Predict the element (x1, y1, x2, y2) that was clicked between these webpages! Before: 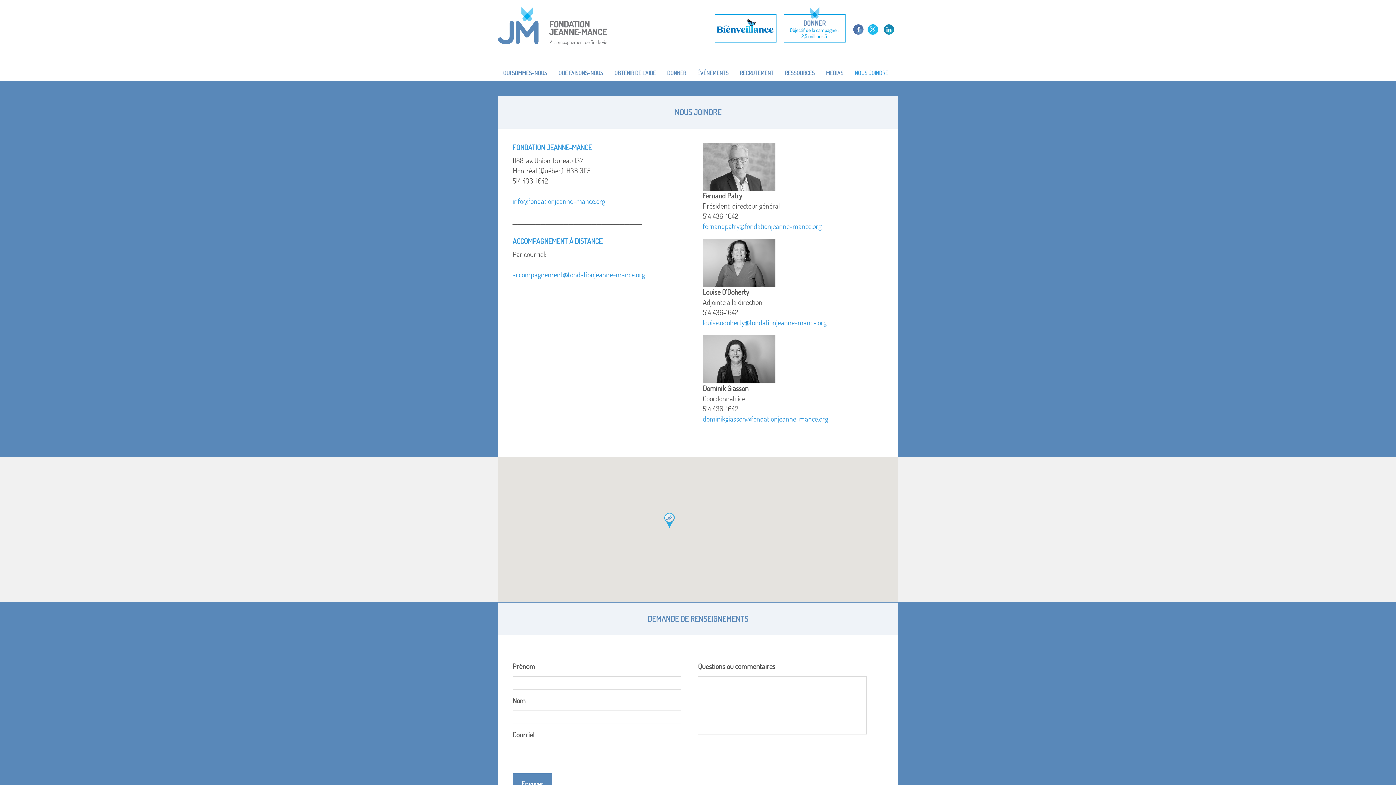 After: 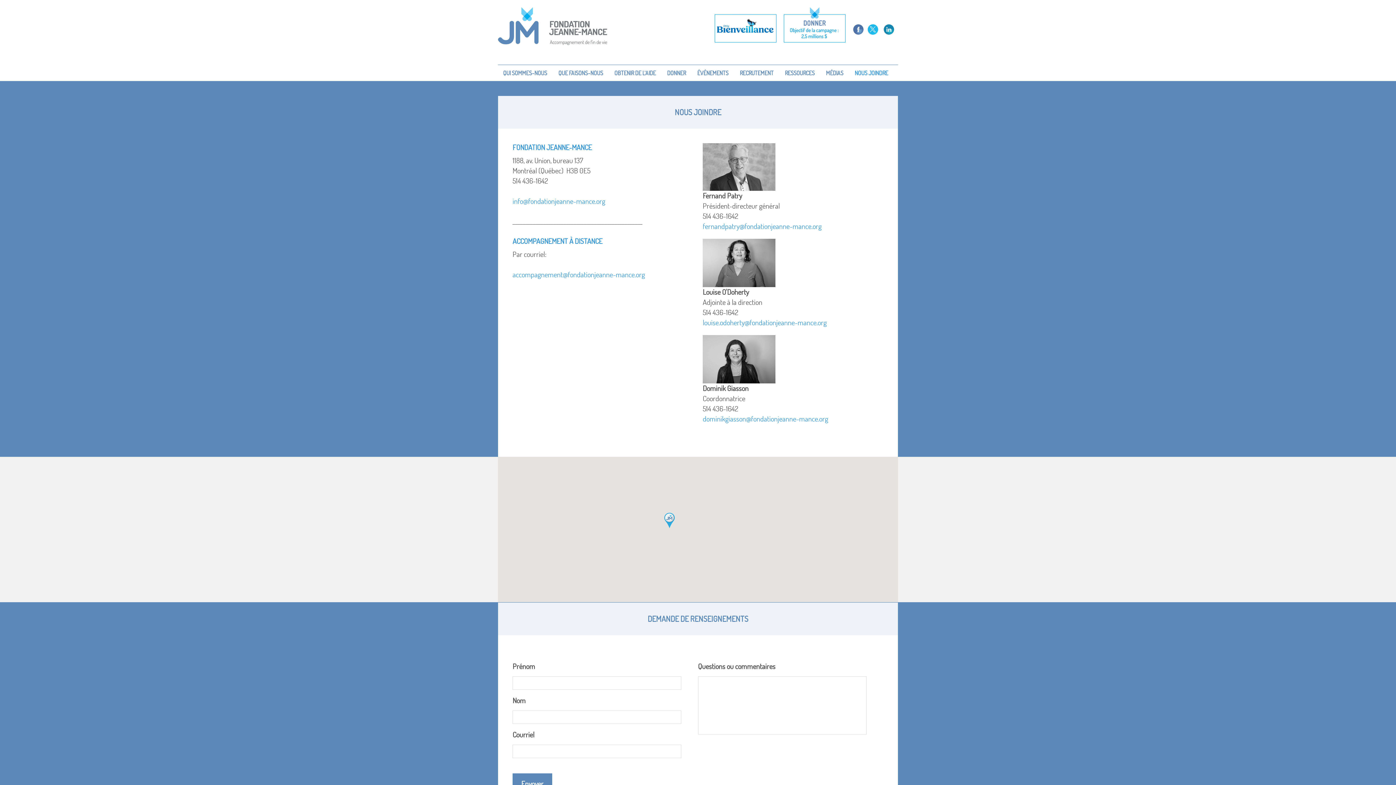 Action: label: NOUS JOINDRE bbox: (849, 64, 893, 80)